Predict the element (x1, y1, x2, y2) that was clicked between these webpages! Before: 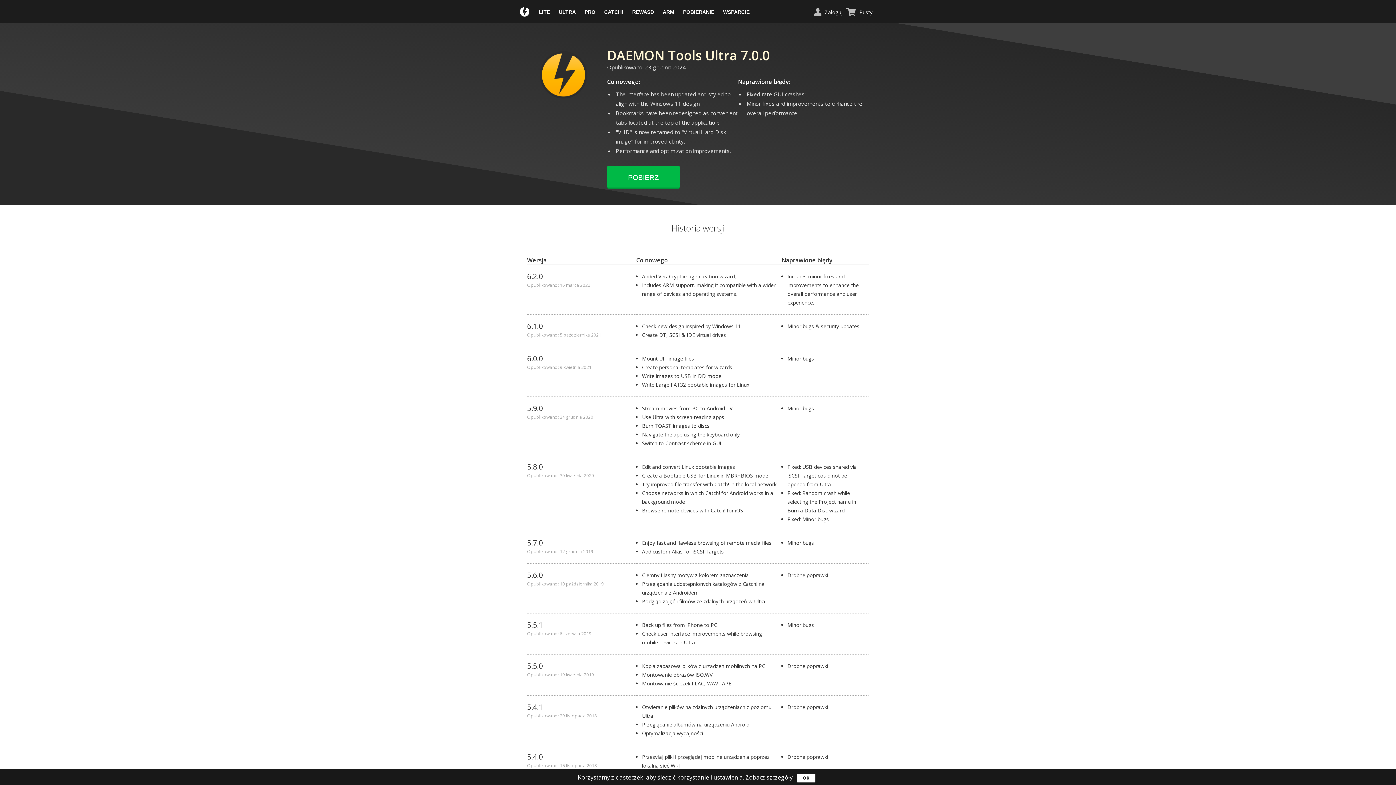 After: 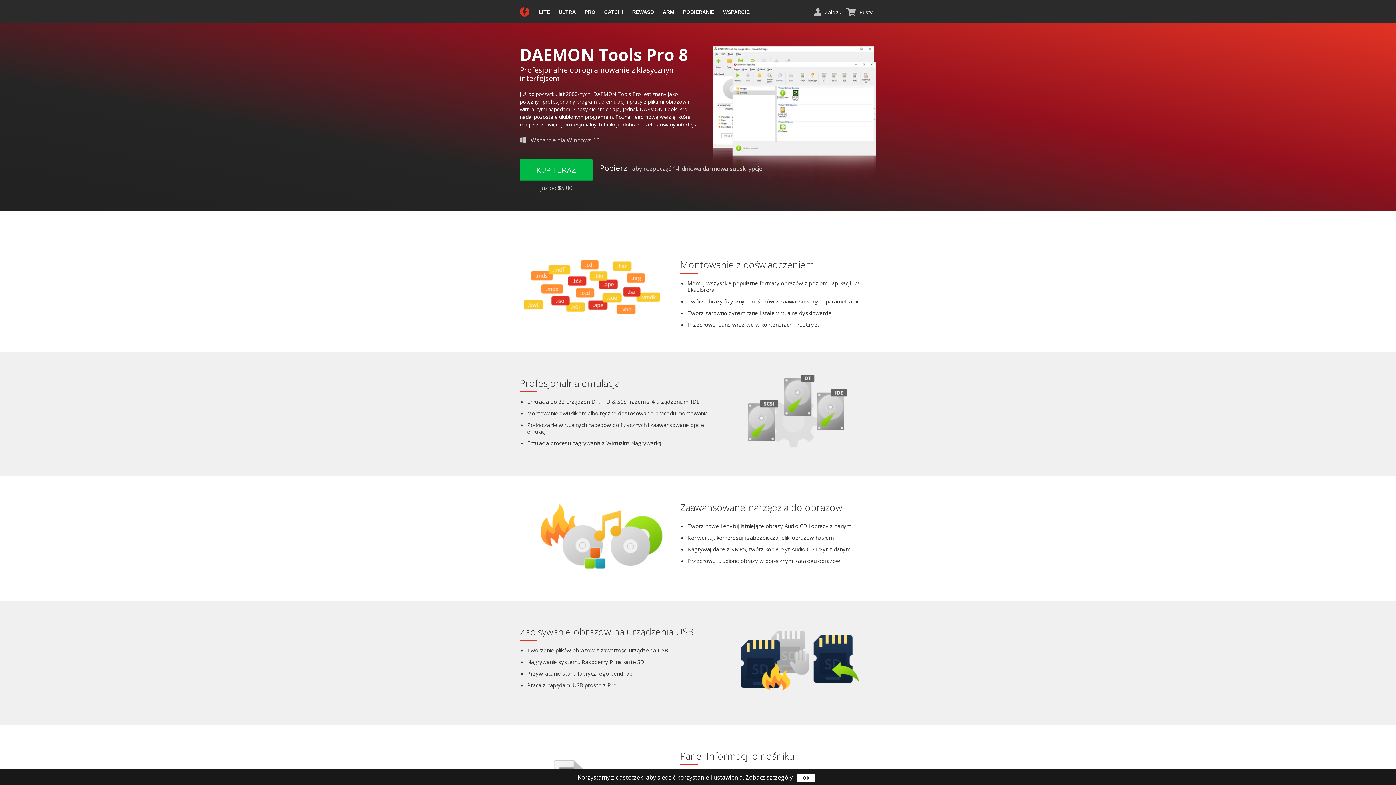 Action: bbox: (584, 7, 595, 17) label: PRO